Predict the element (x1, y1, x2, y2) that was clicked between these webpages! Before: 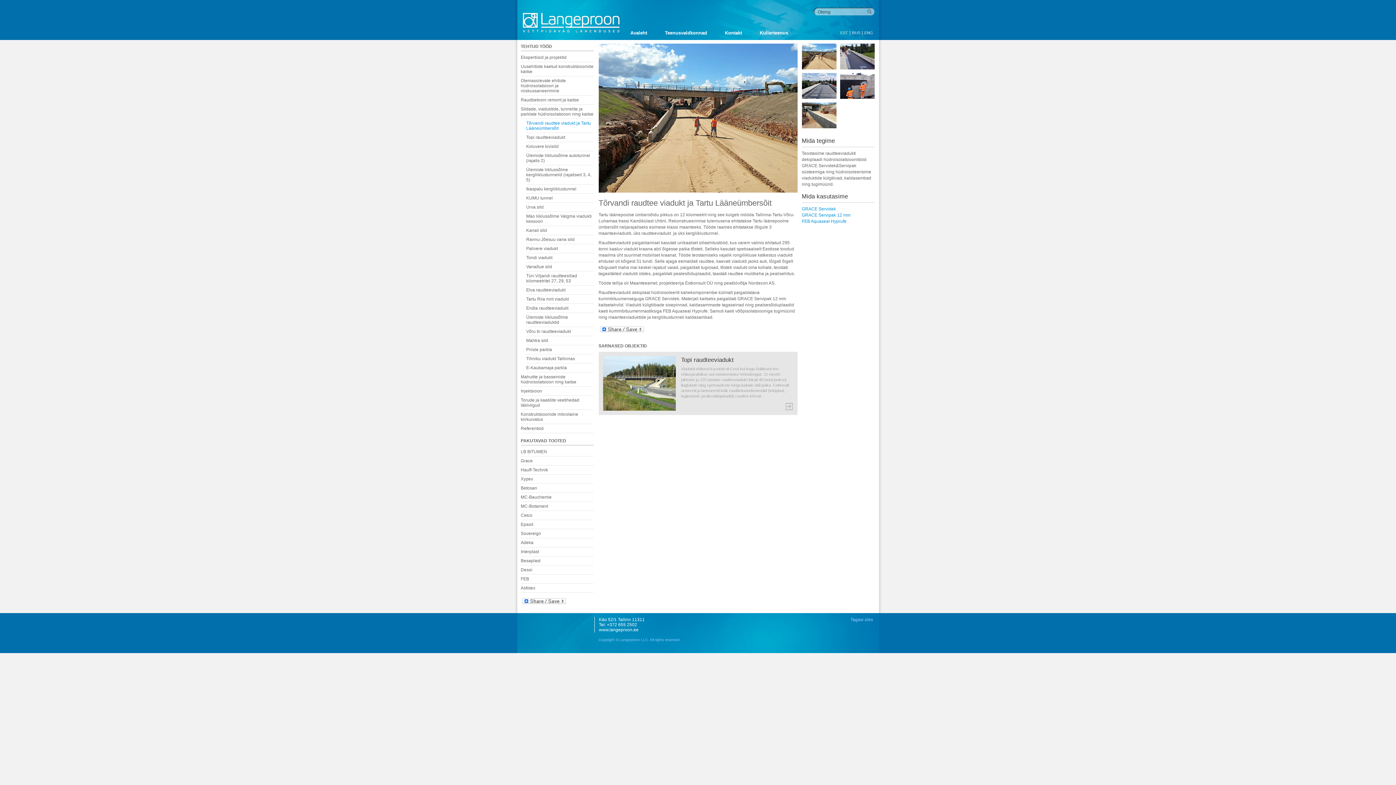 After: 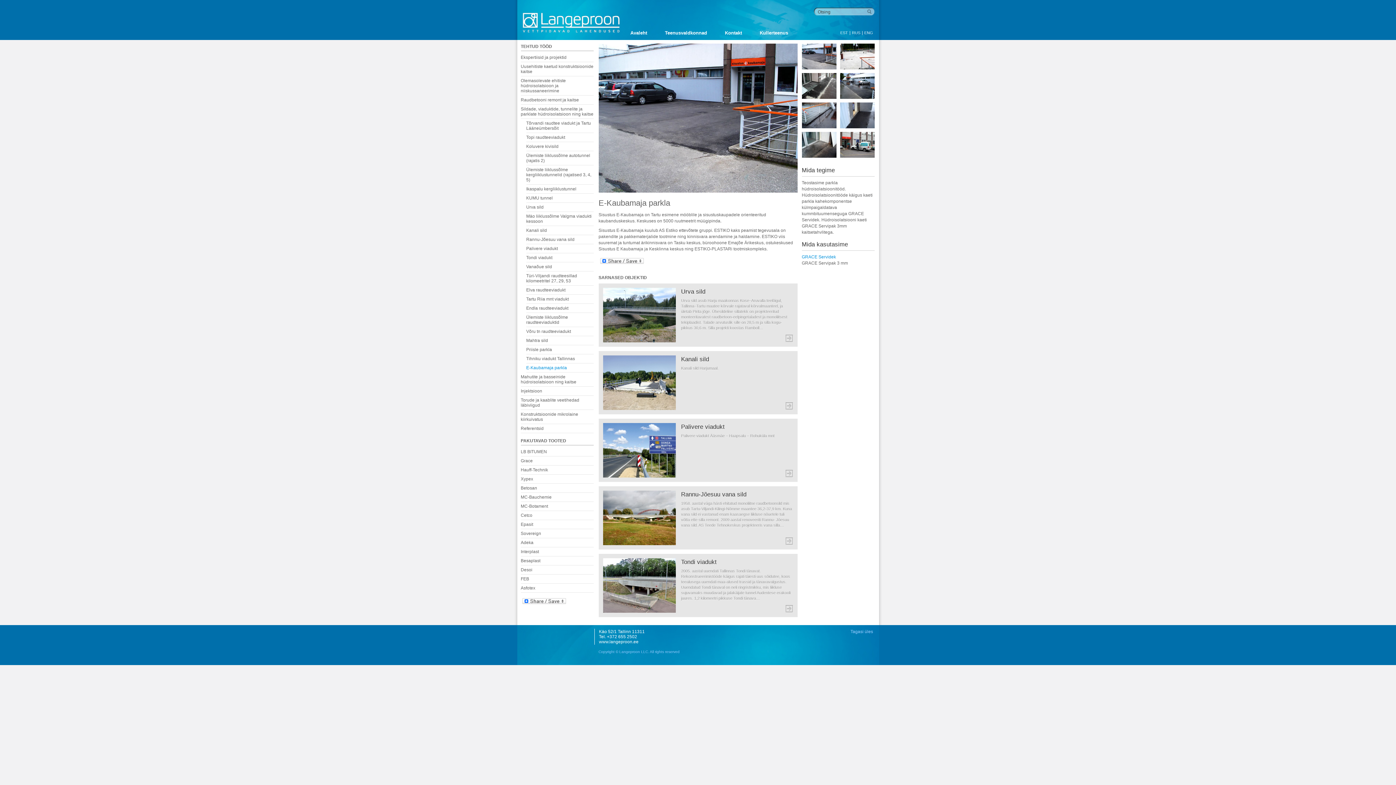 Action: label: E-Kaubamaja parkla bbox: (526, 363, 593, 372)